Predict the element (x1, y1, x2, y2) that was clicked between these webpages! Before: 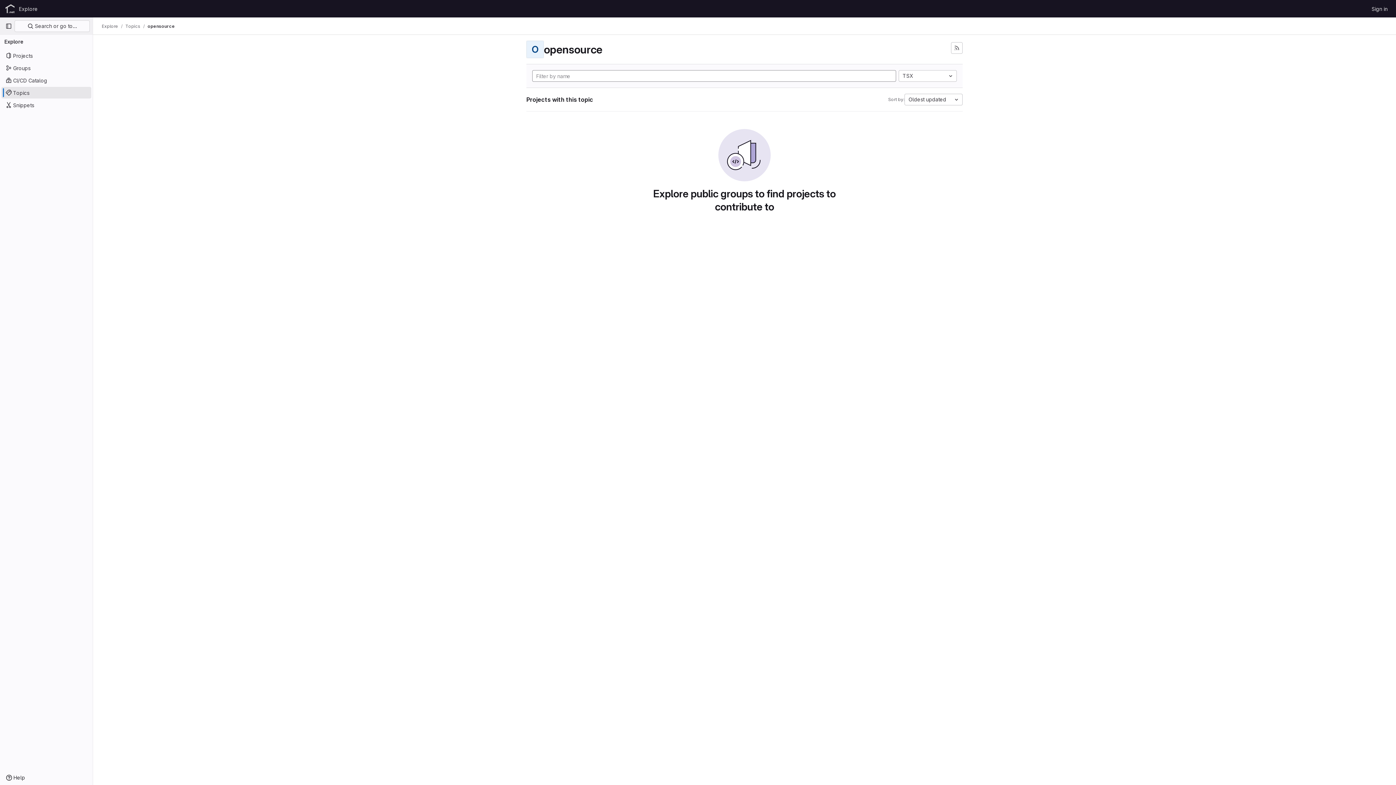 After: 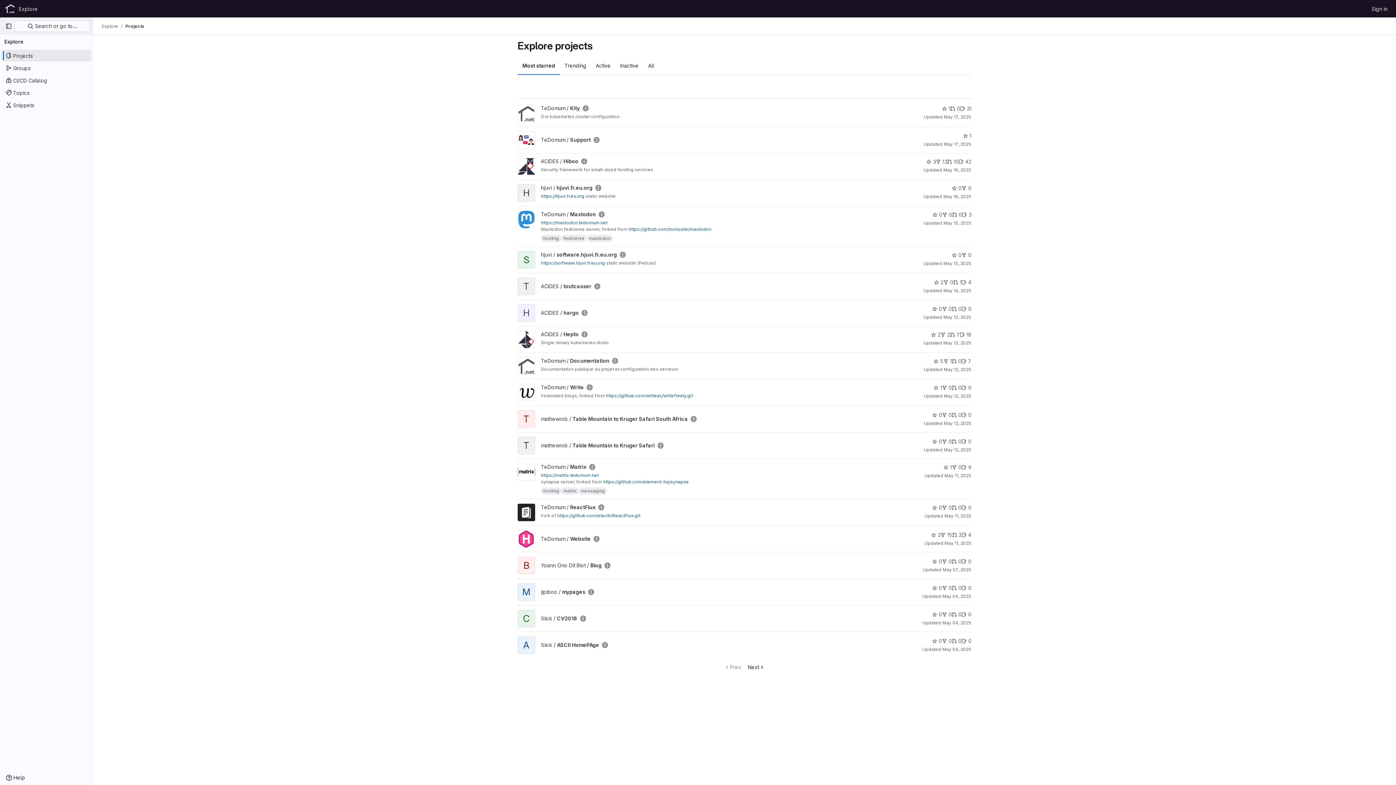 Action: label: Explore bbox: (16, 2, 40, 14)